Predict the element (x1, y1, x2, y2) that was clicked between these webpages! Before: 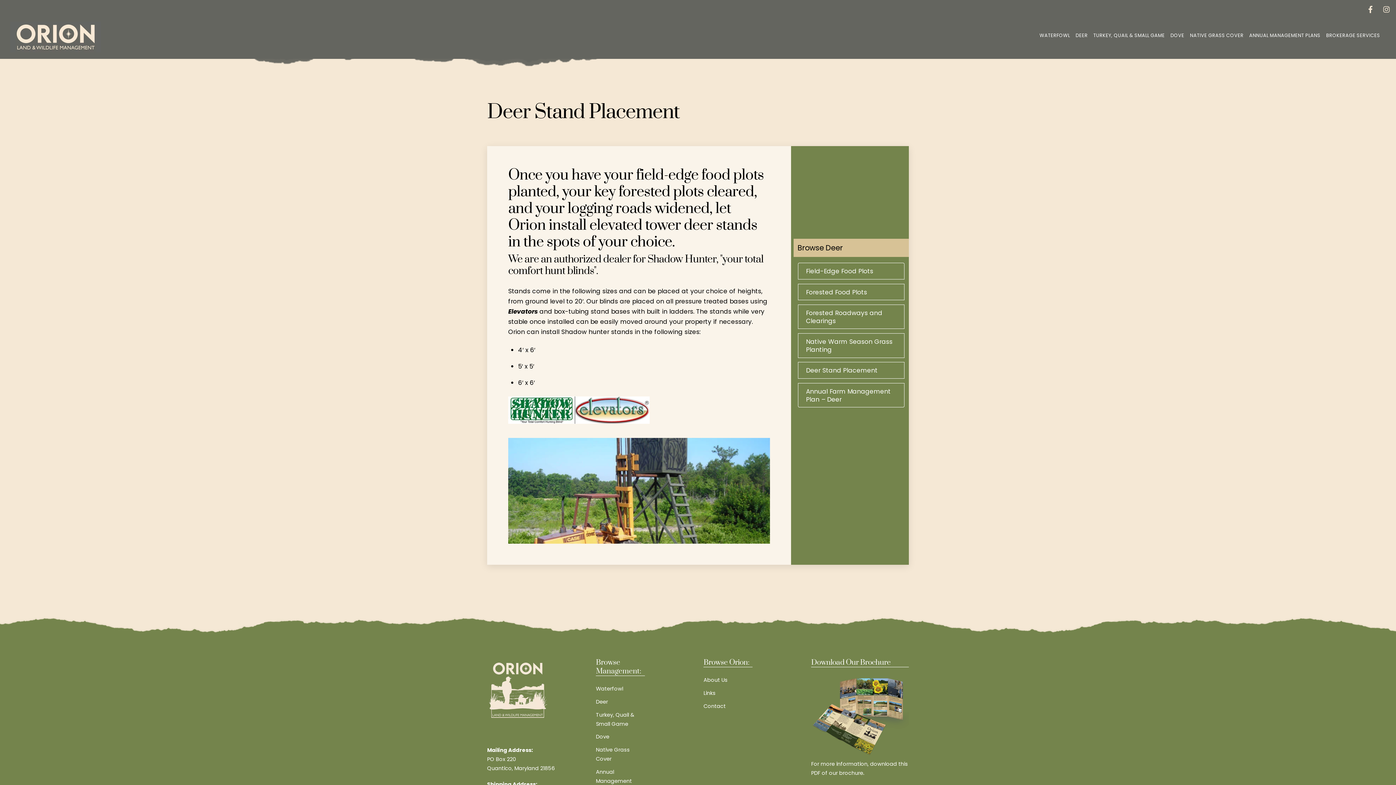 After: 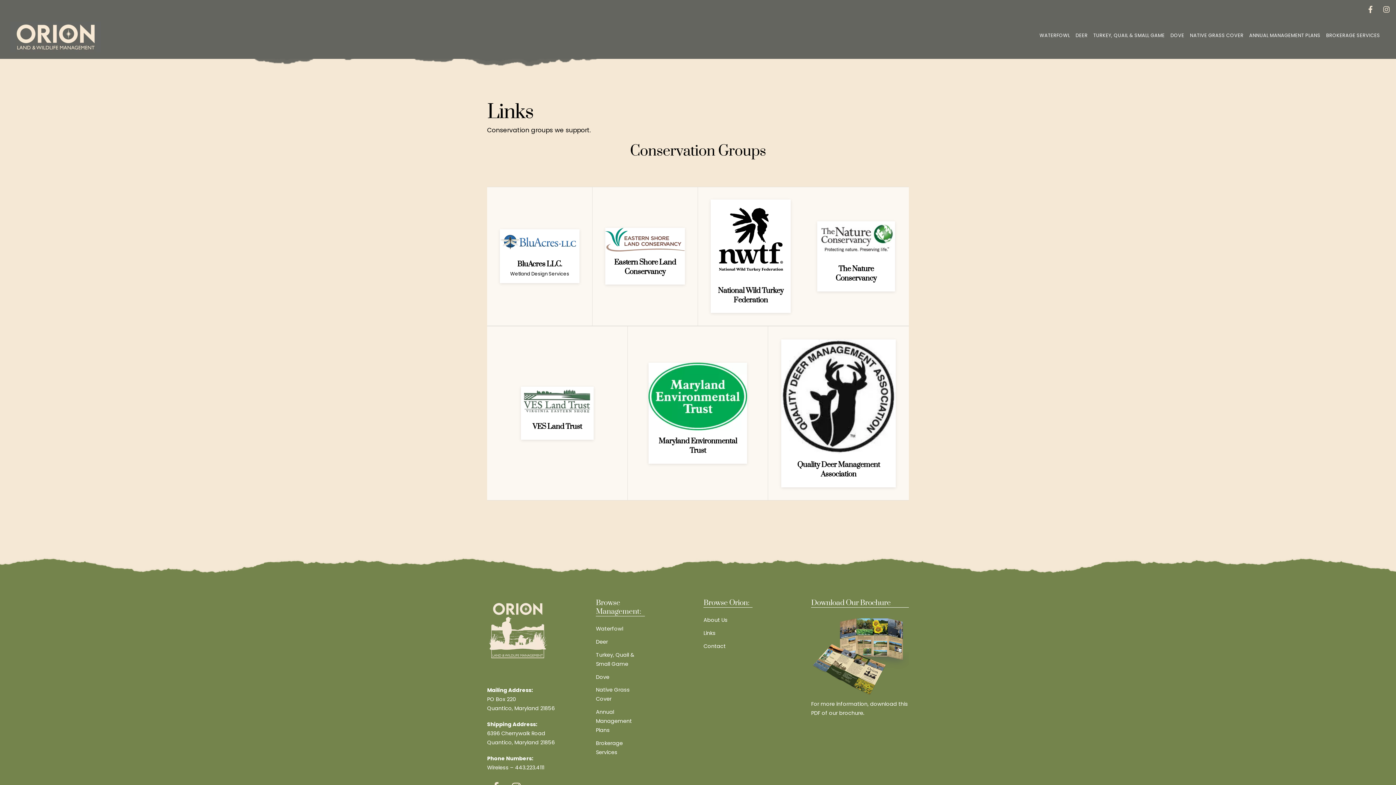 Action: bbox: (703, 689, 715, 697) label: Links